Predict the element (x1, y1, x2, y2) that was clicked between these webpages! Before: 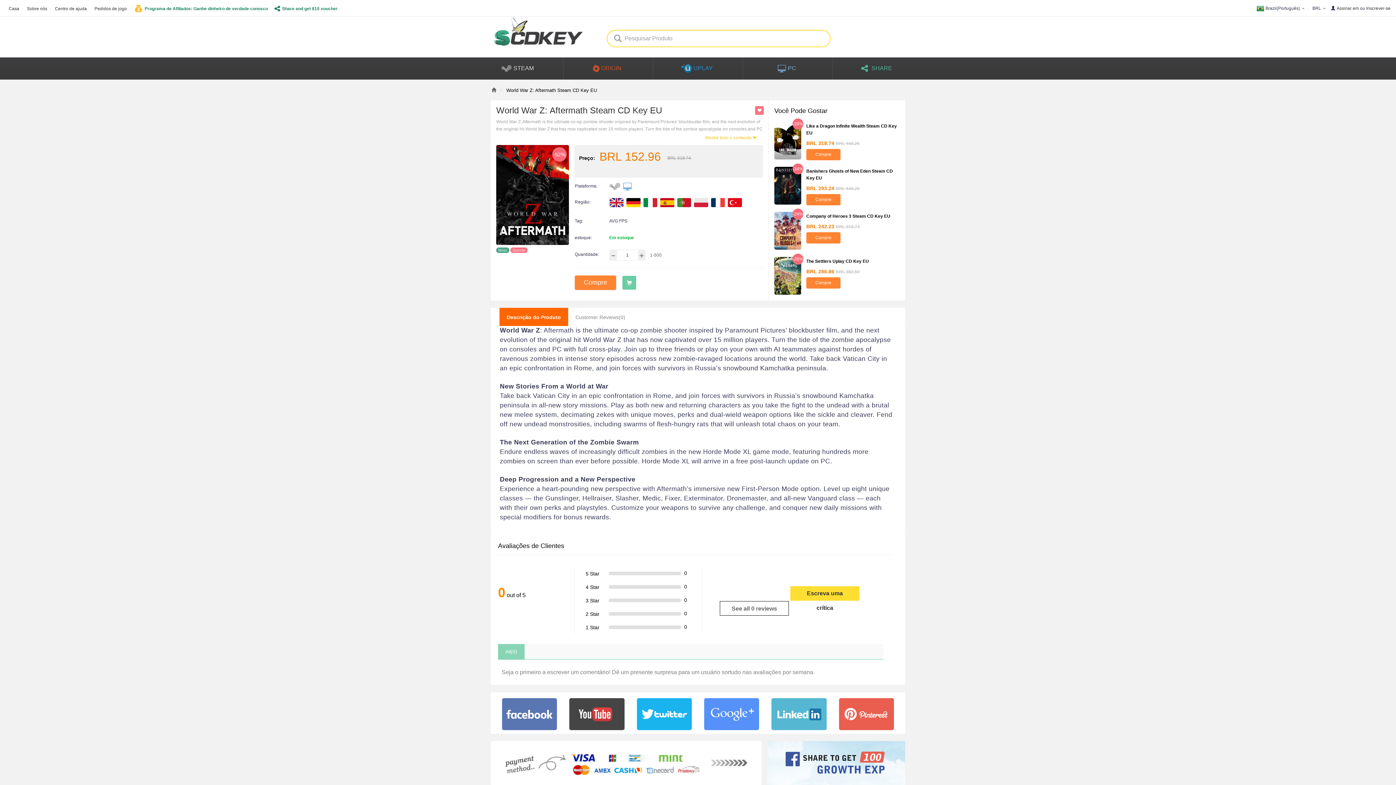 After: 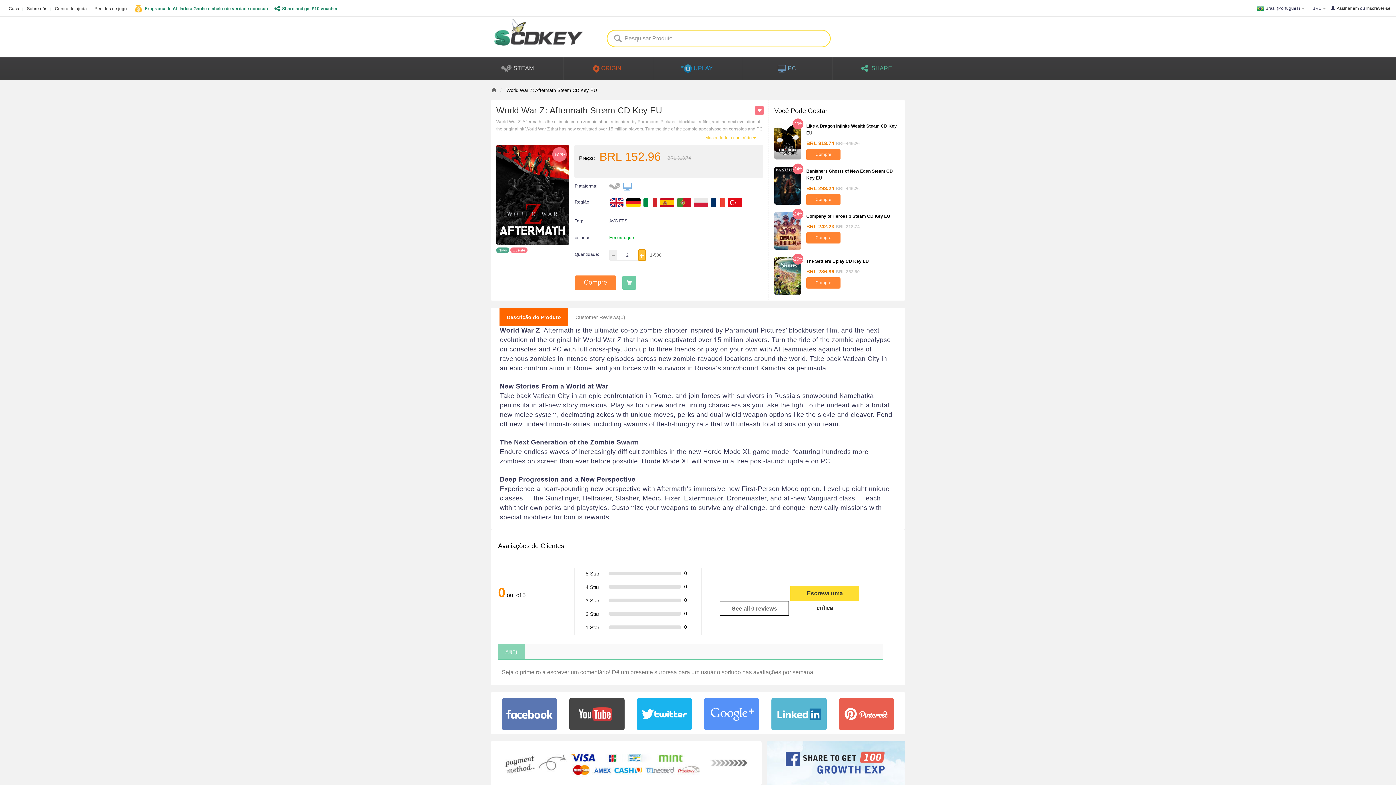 Action: bbox: (638, 249, 645, 260)